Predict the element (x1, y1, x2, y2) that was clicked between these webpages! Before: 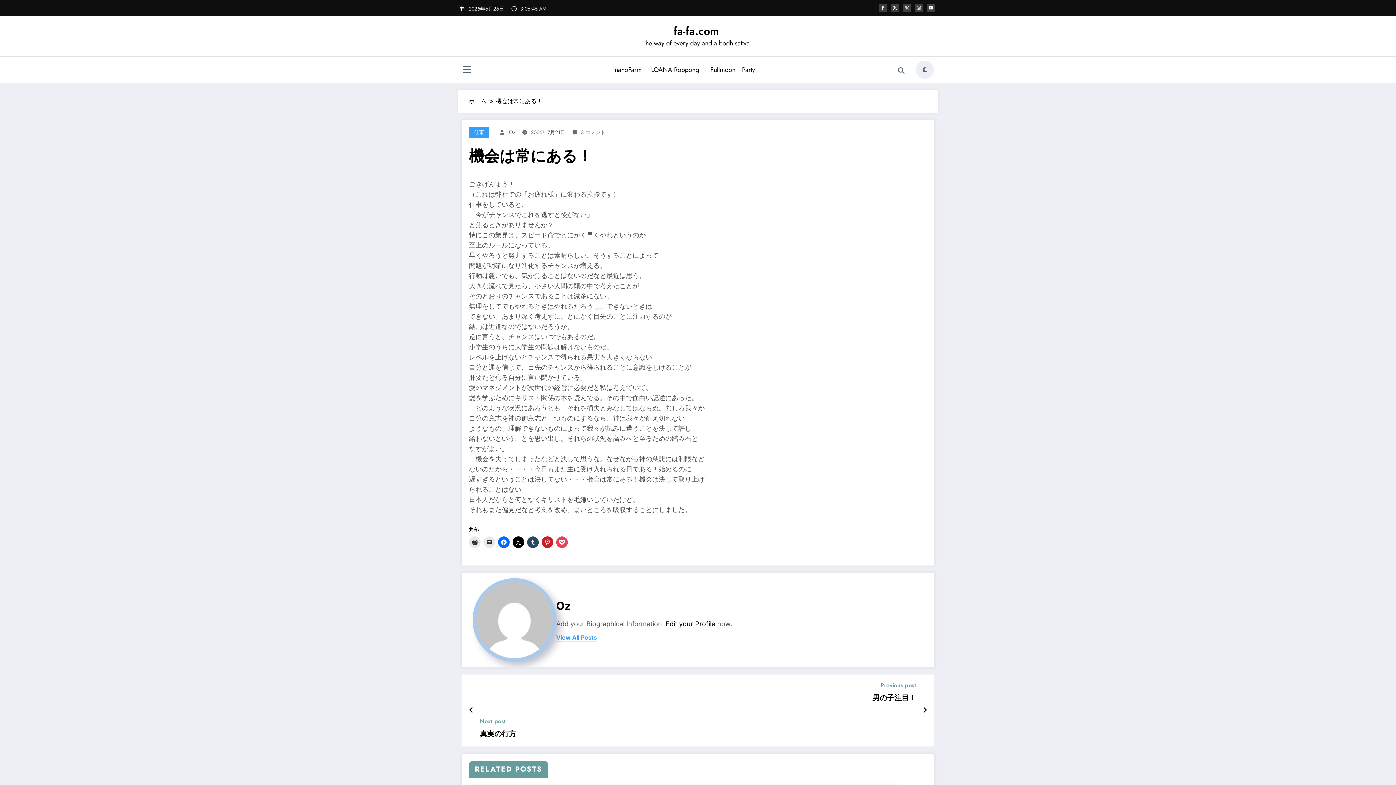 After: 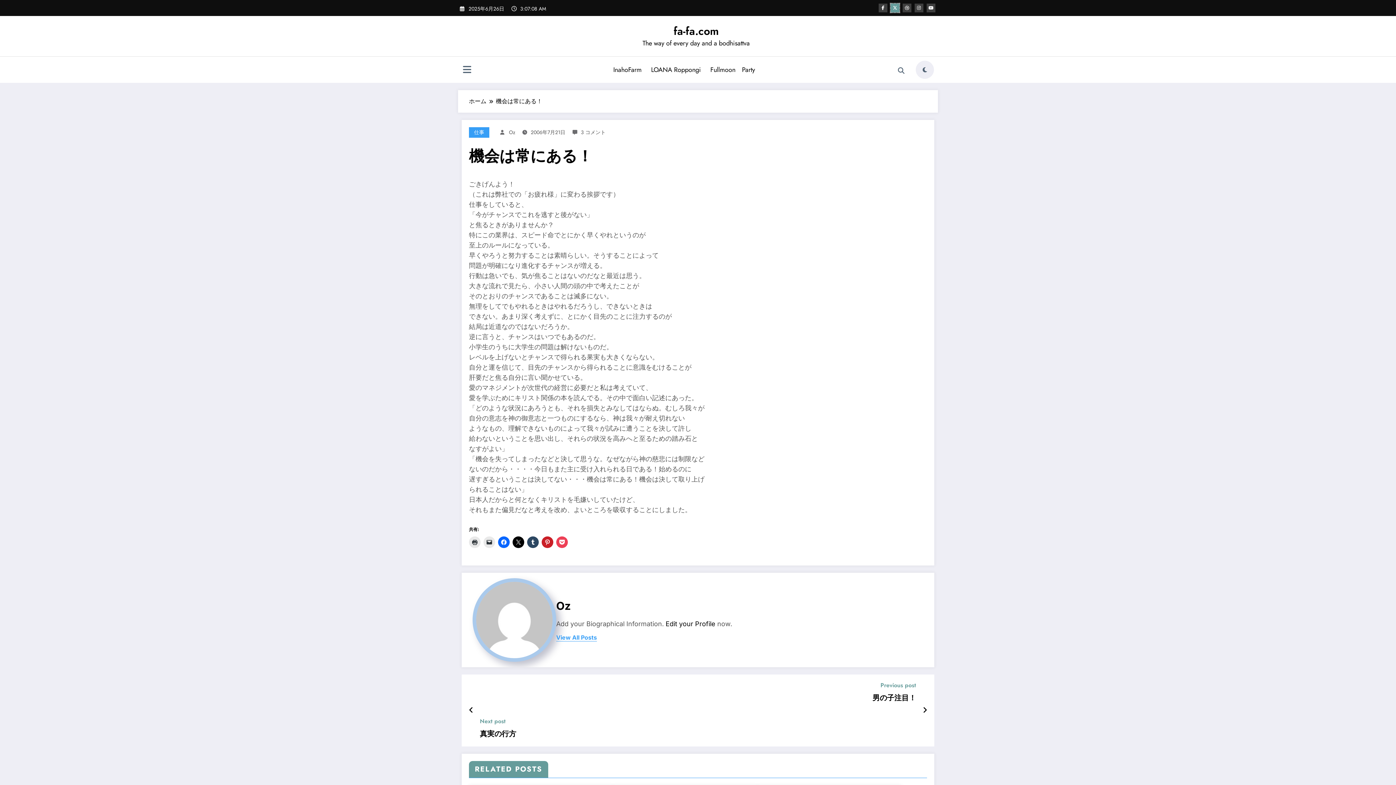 Action: bbox: (890, 3, 899, 12)